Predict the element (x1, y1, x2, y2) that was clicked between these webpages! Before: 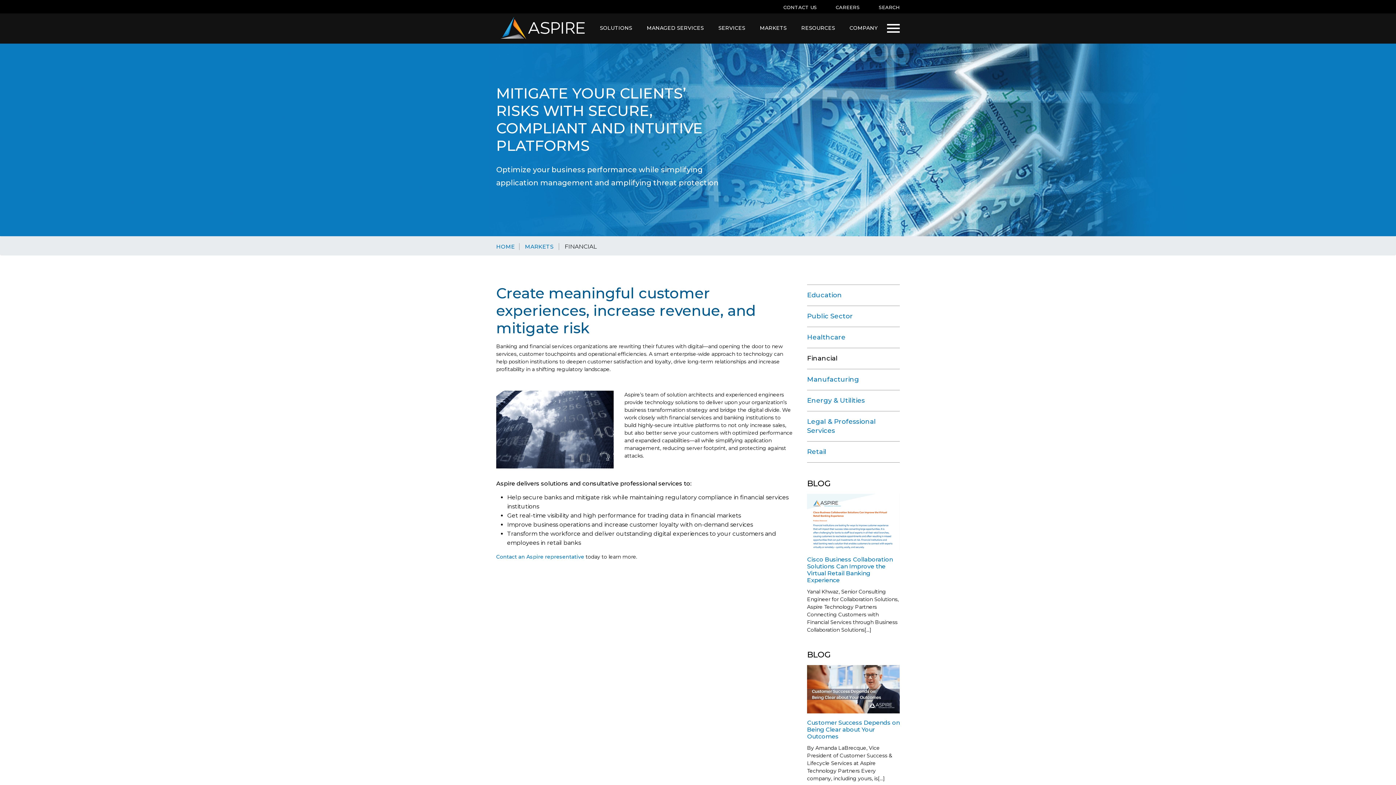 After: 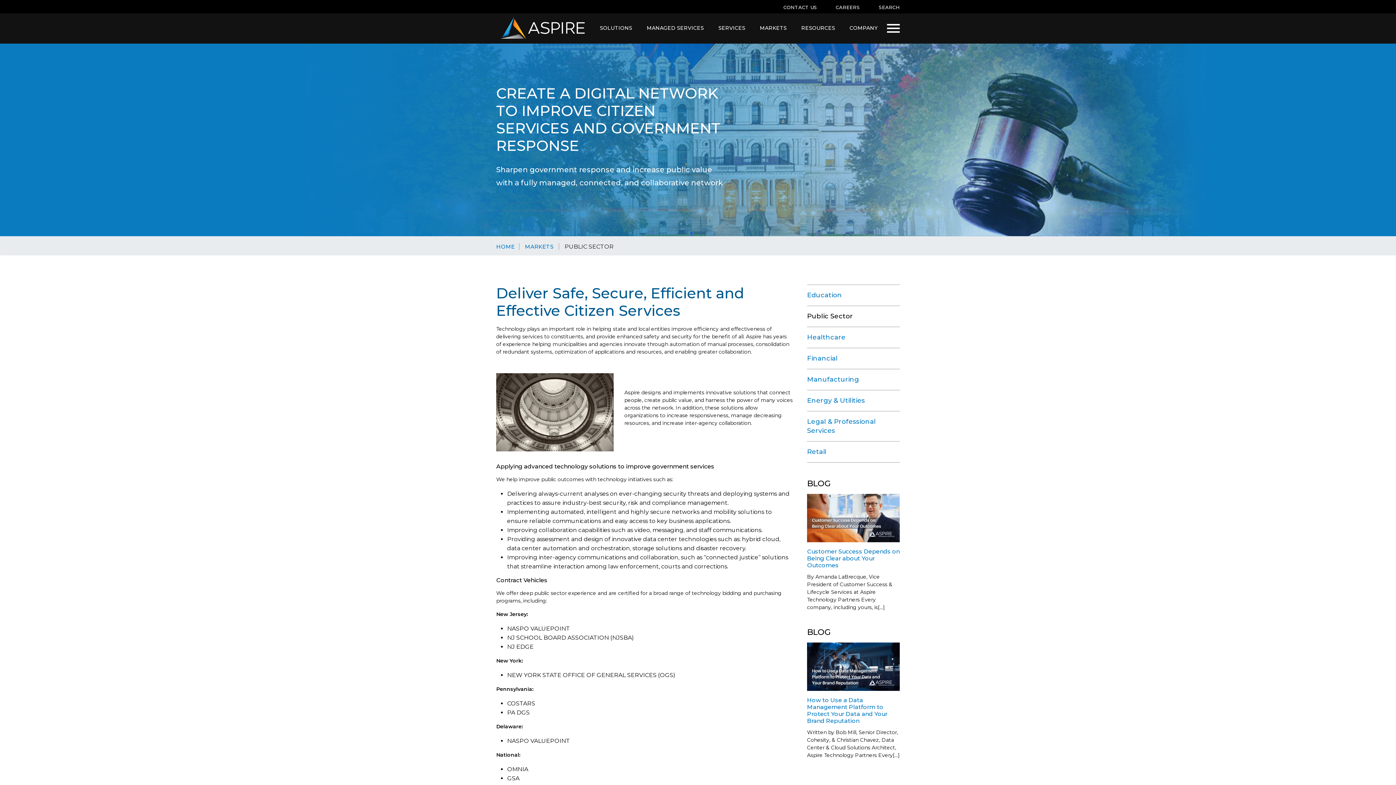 Action: label: Public Sector bbox: (807, 312, 853, 320)